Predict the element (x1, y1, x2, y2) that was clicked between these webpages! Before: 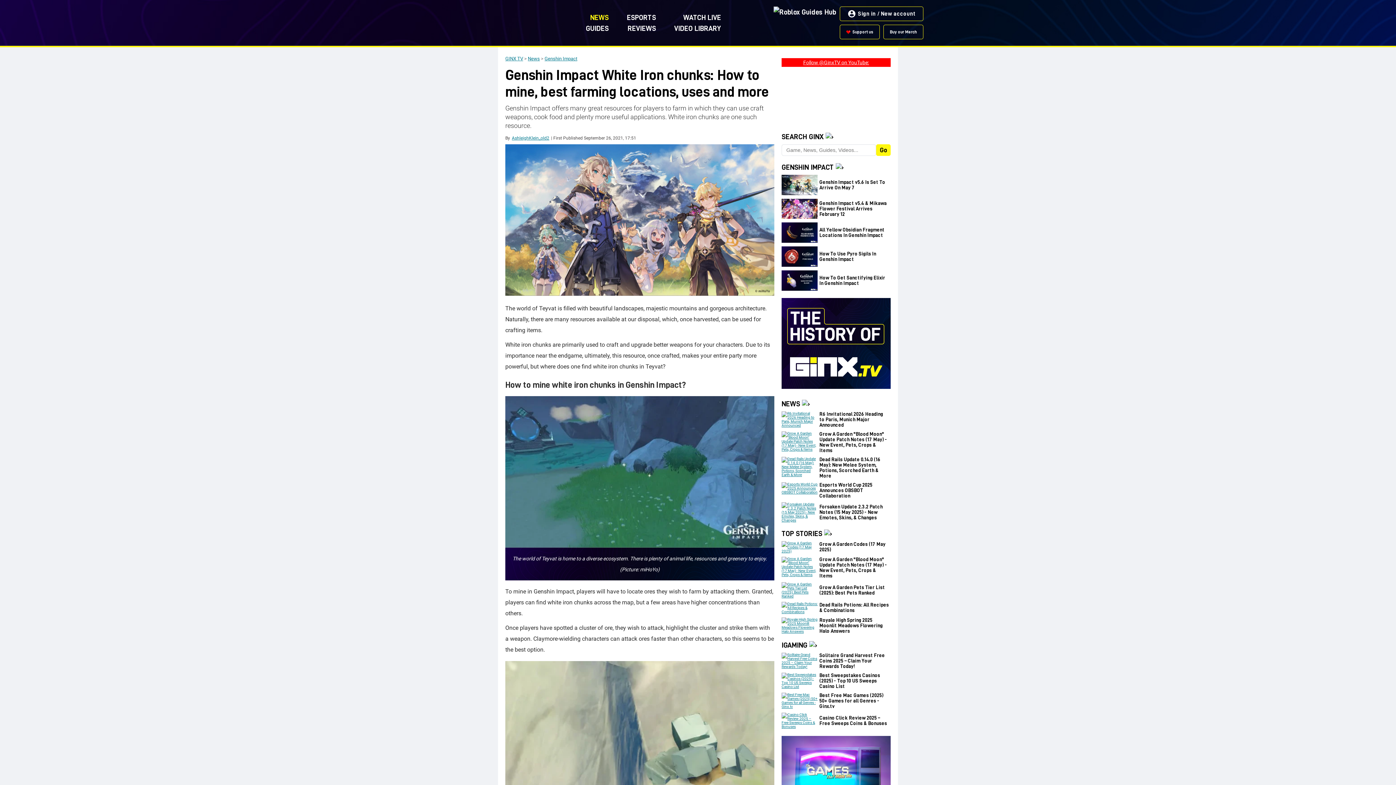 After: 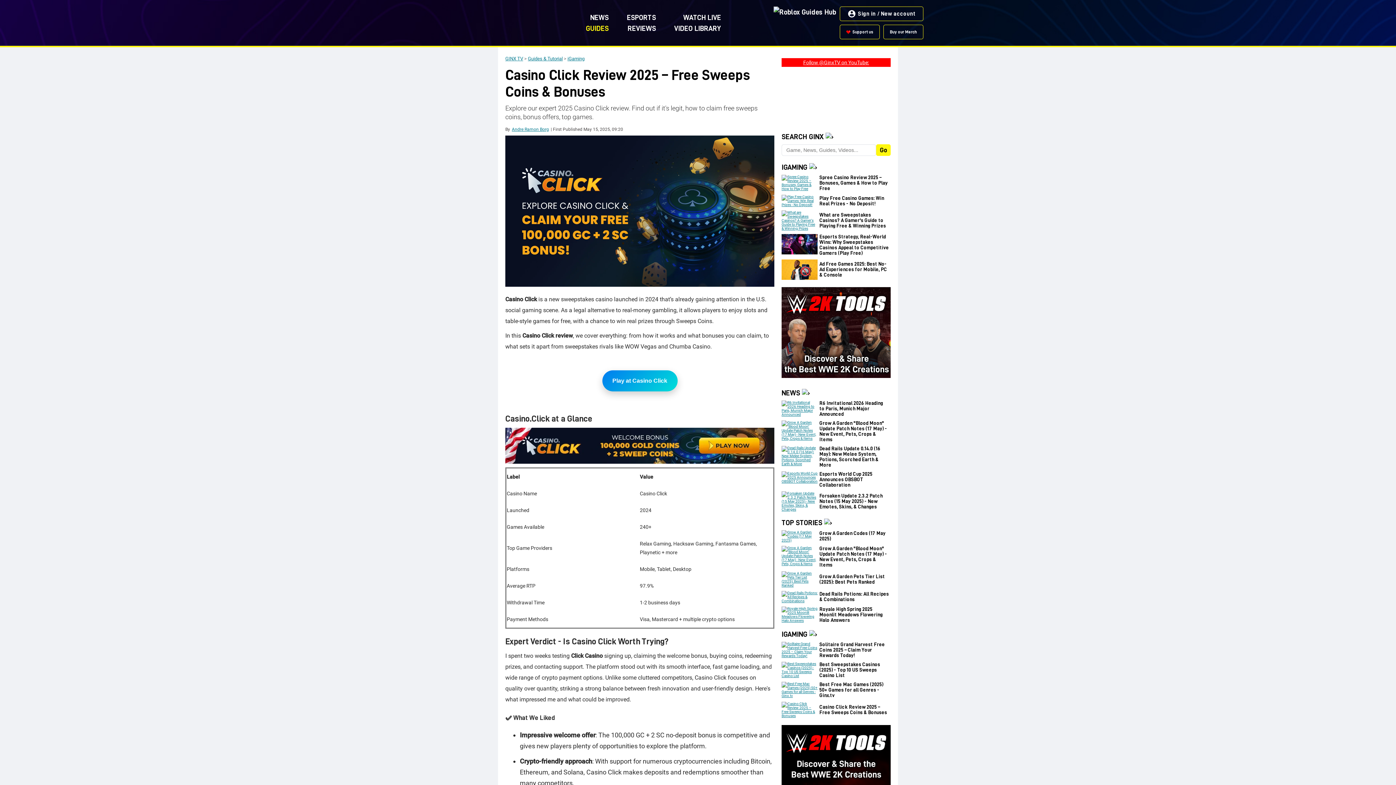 Action: bbox: (781, 712, 817, 728)